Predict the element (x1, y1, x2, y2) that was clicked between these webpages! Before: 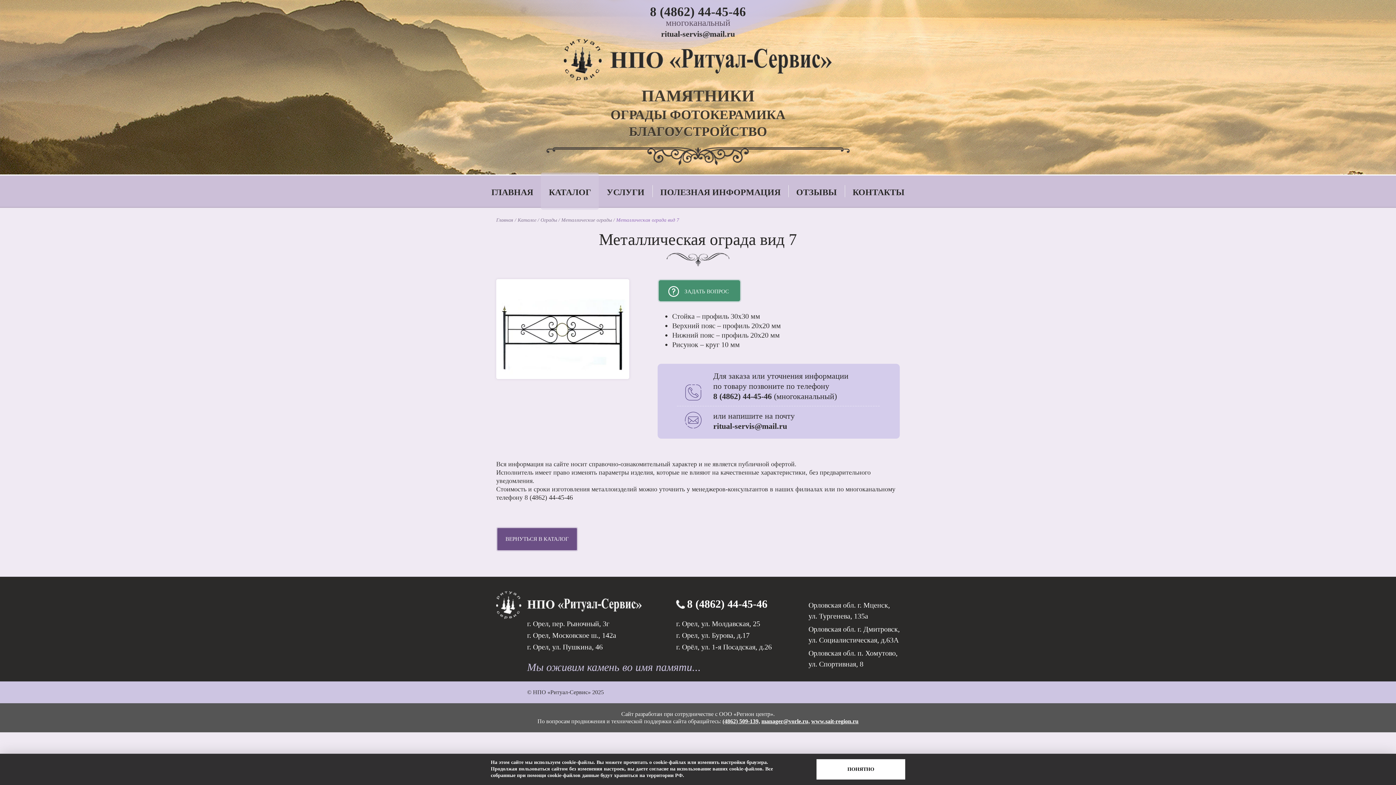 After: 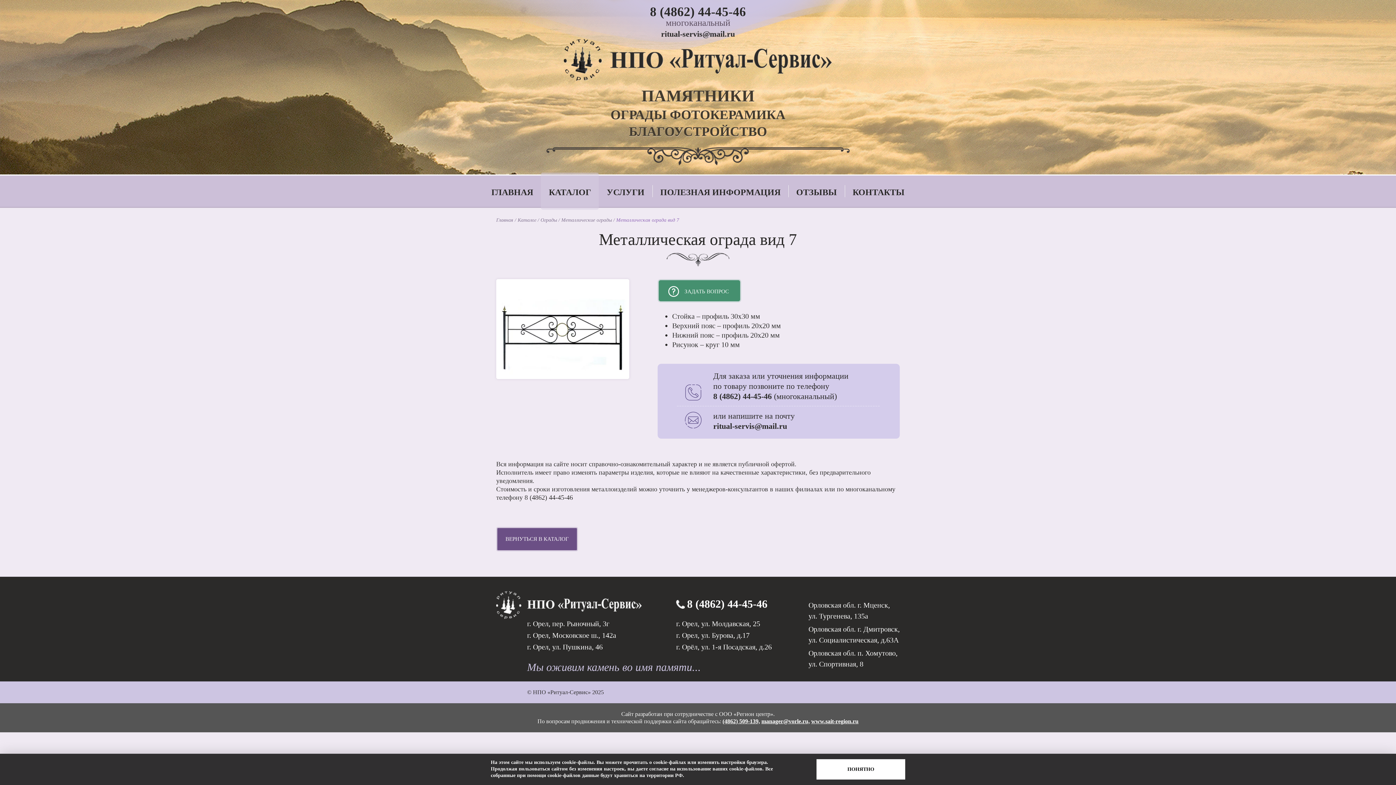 Action: bbox: (713, 421, 787, 430) label: ritual-servis@mail.ru